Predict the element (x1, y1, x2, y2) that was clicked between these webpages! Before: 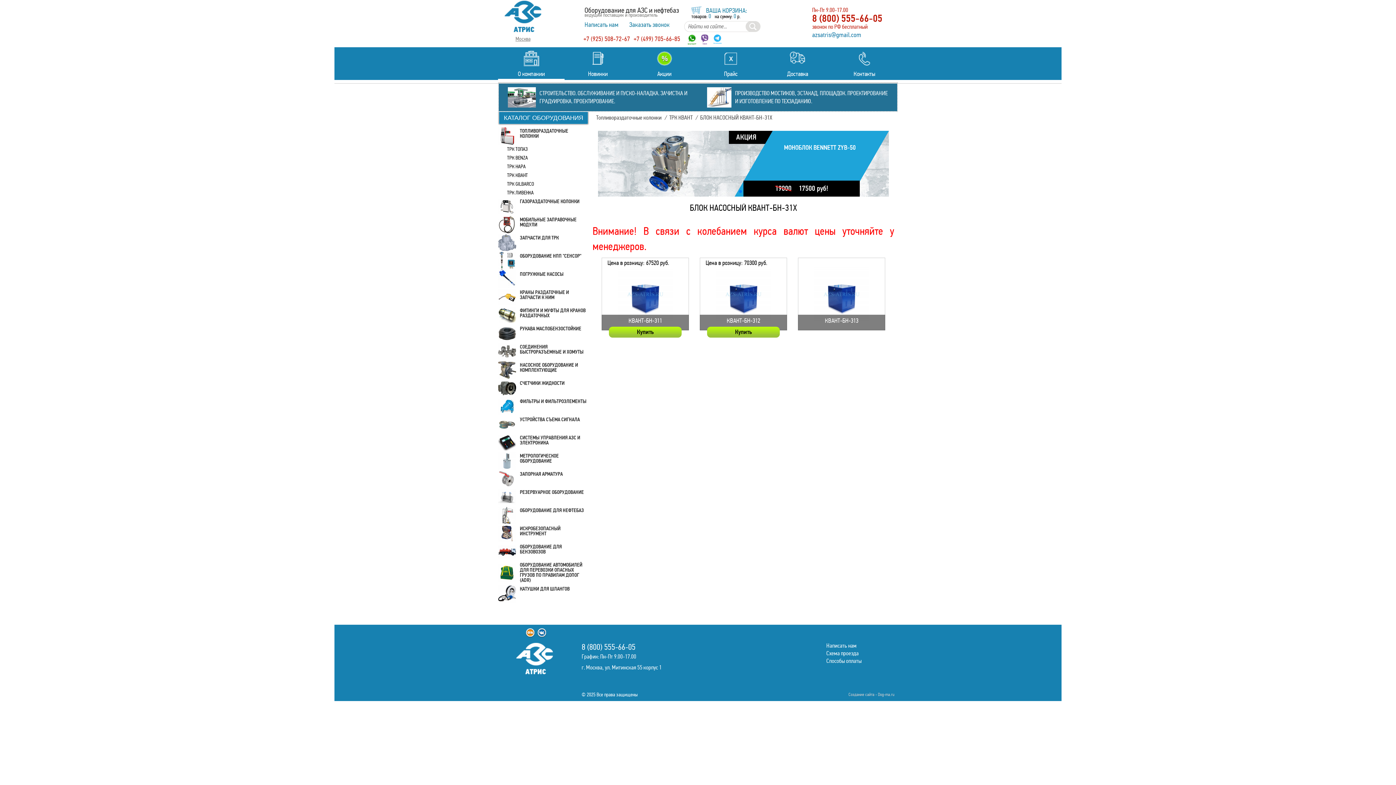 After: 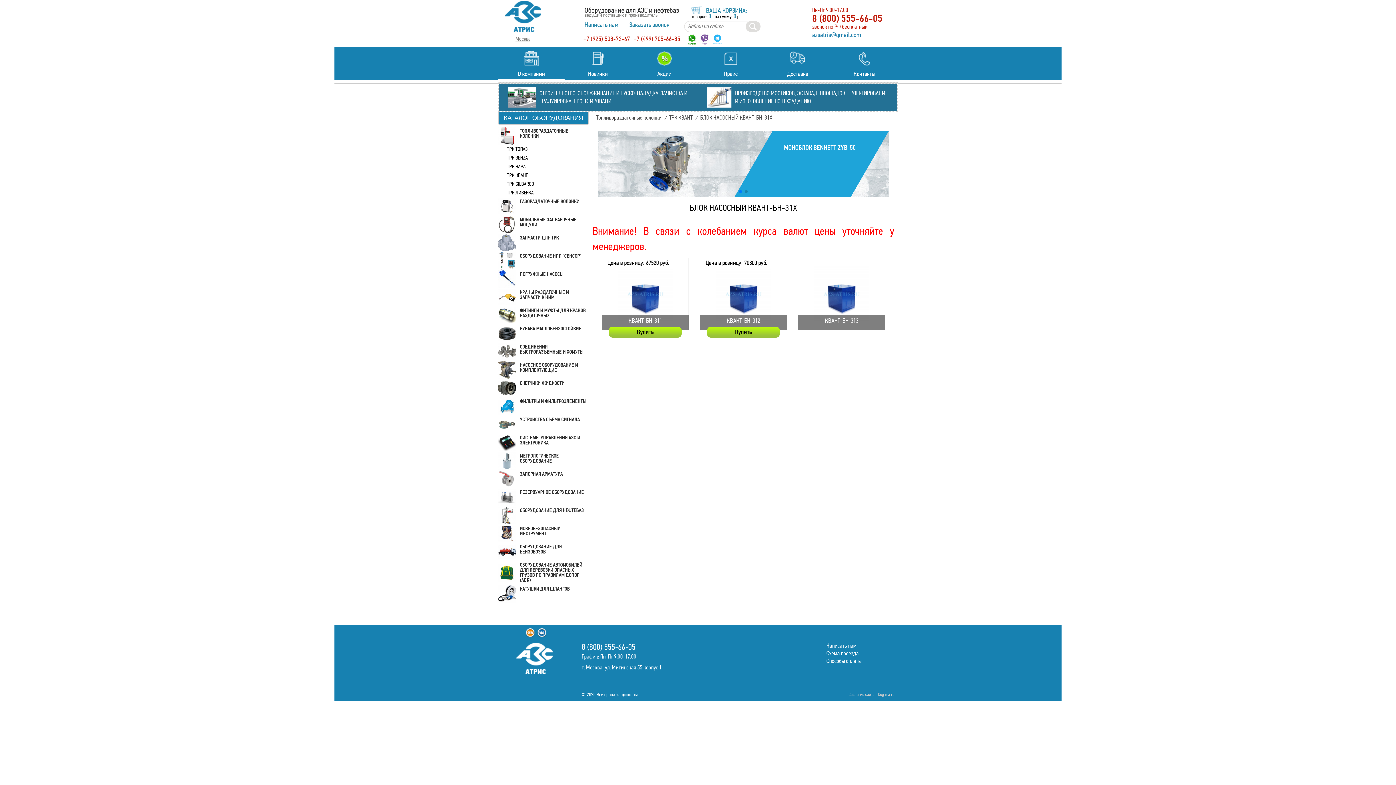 Action: bbox: (583, 35, 630, 42) label: +7 (925) 508-72-67